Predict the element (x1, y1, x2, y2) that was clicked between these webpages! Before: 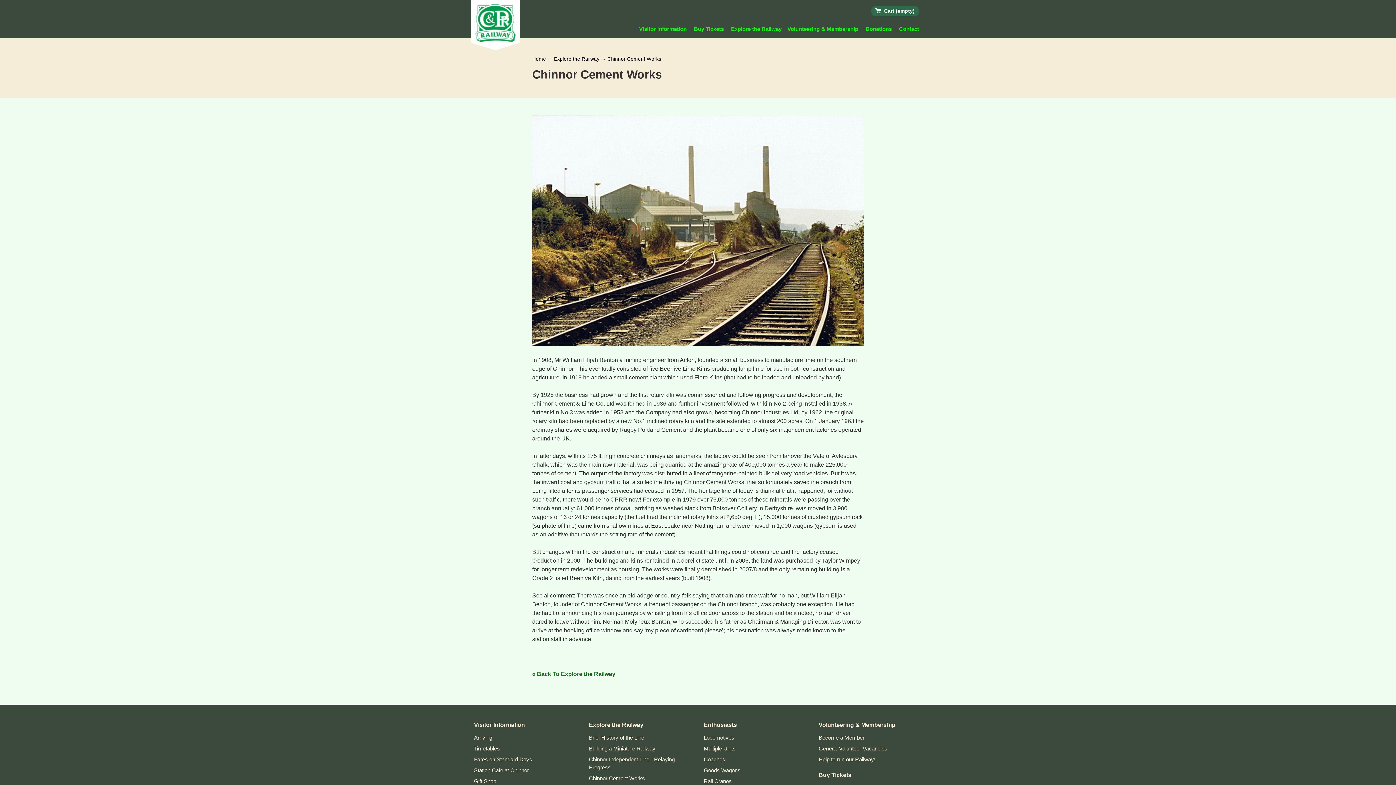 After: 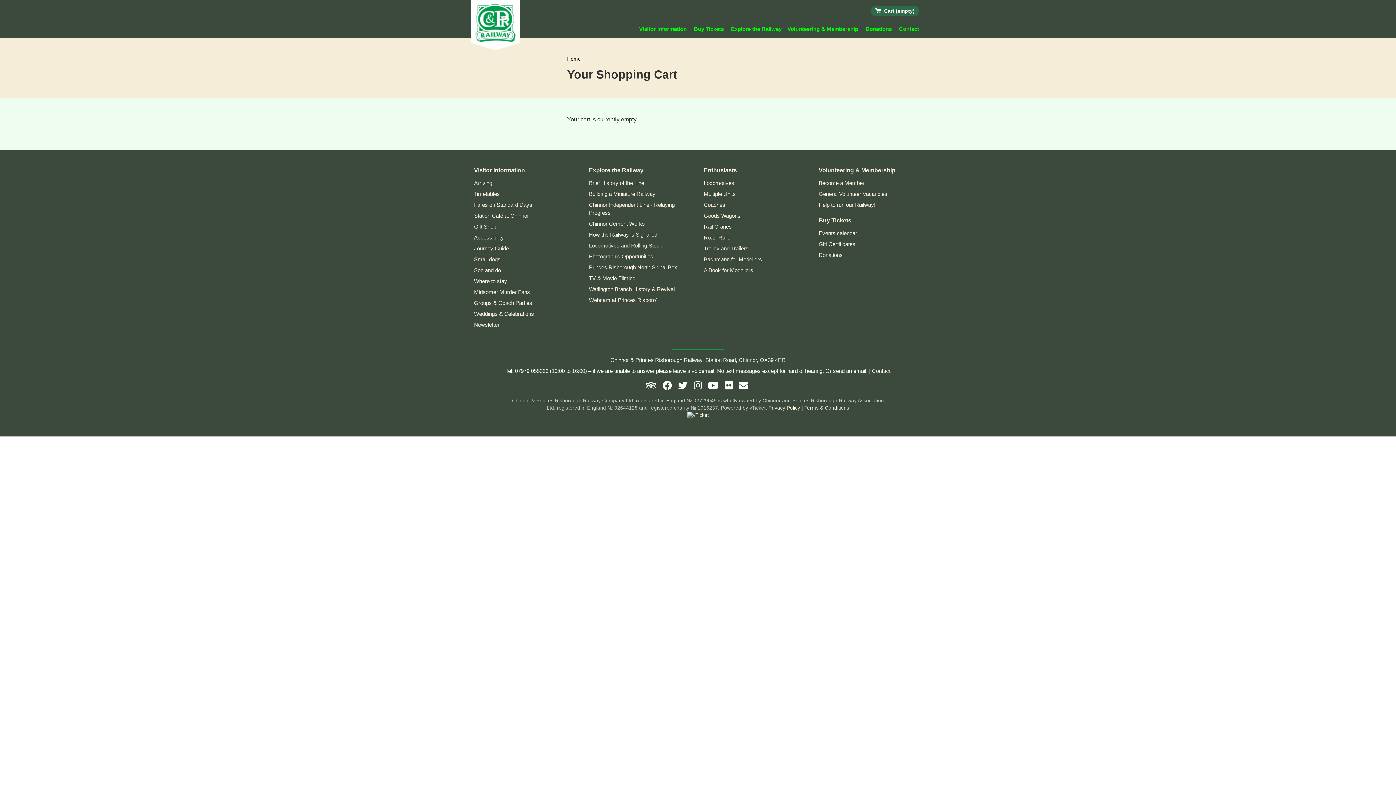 Action: label:  Cart (empty) bbox: (871, 5, 919, 16)